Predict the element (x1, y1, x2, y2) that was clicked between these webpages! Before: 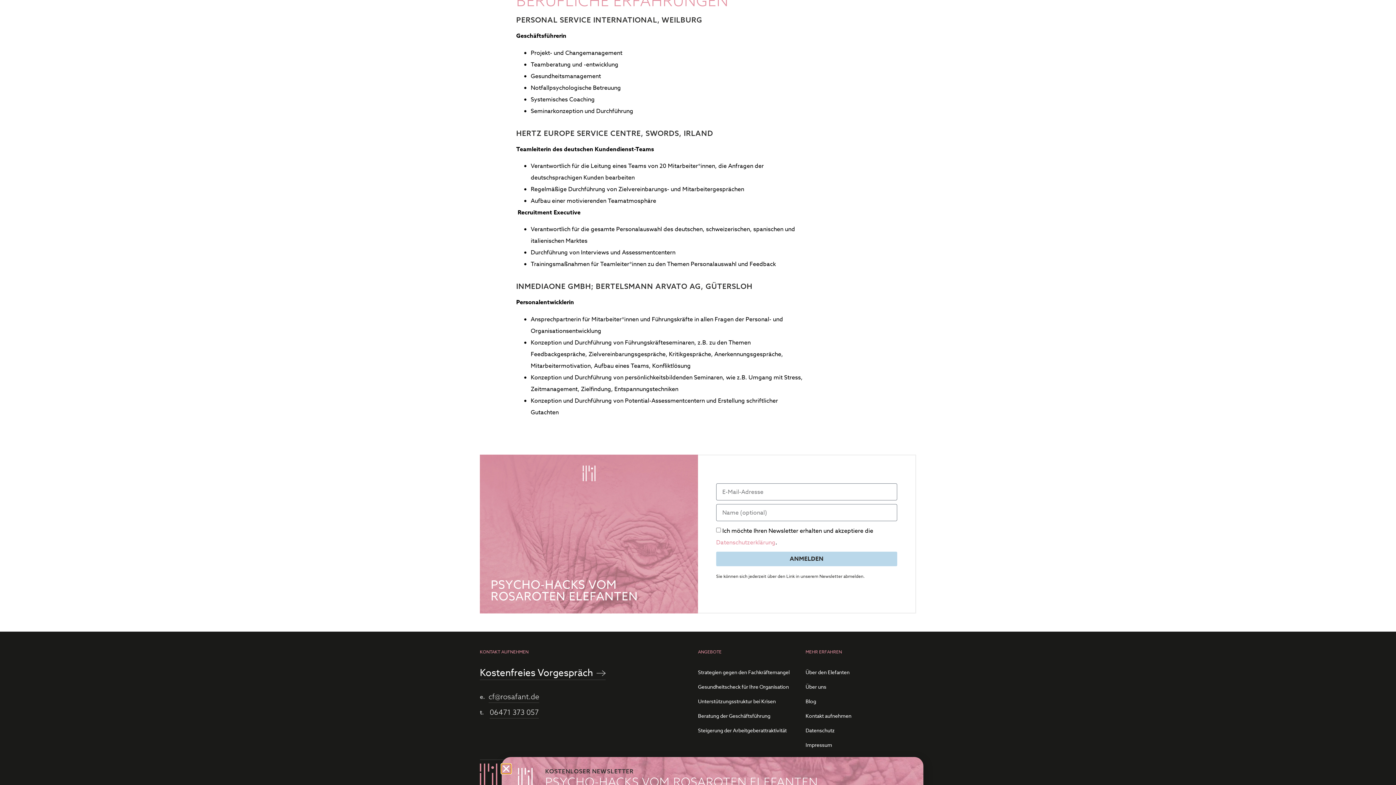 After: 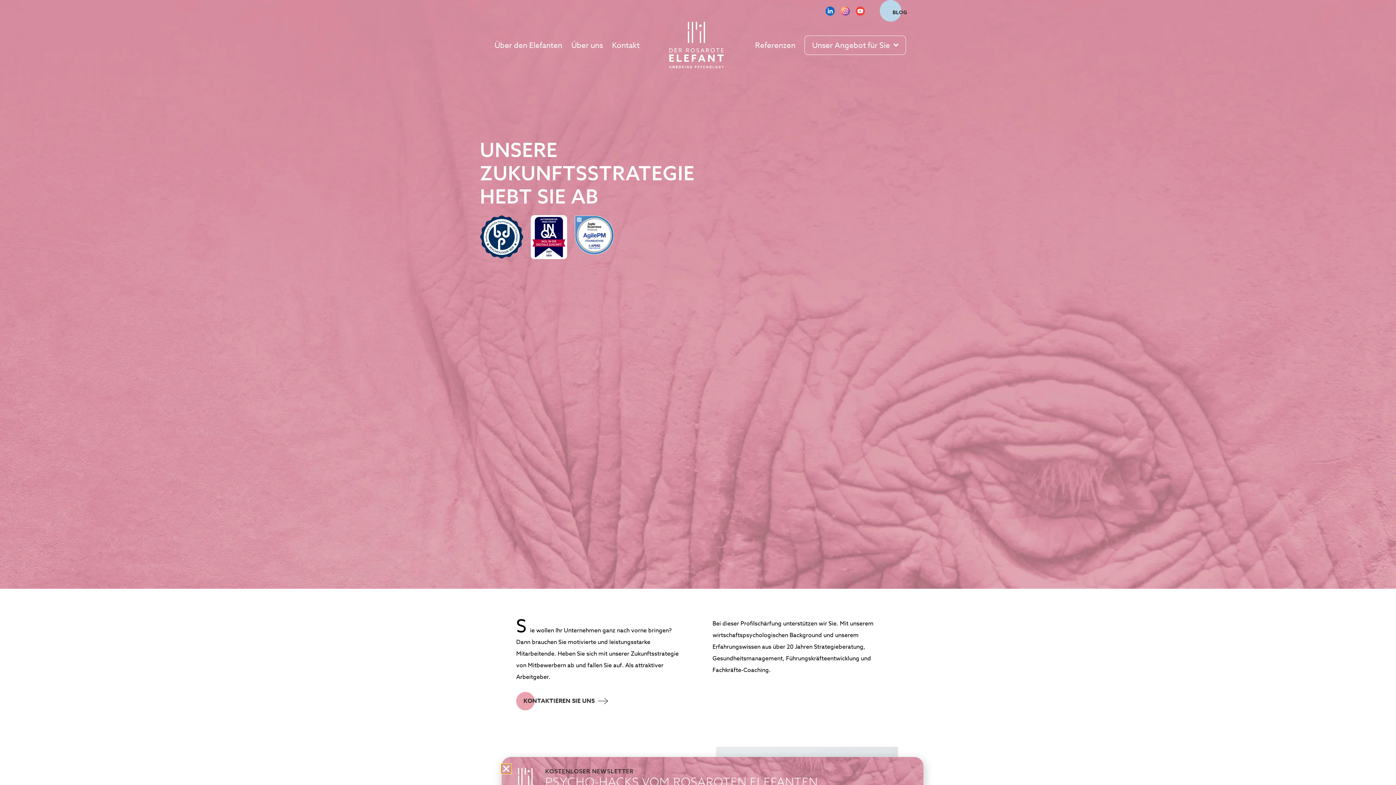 Action: bbox: (669, 25, 724, 72)